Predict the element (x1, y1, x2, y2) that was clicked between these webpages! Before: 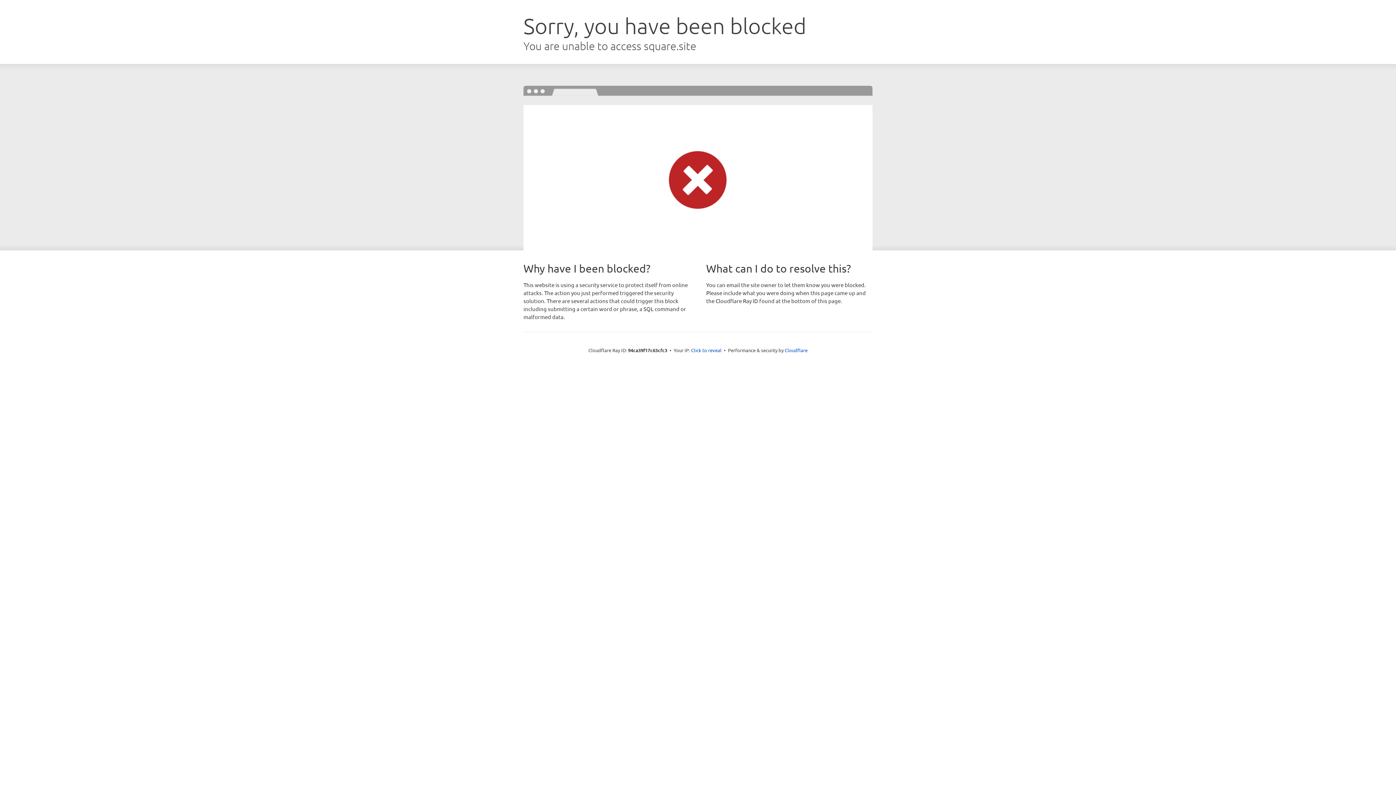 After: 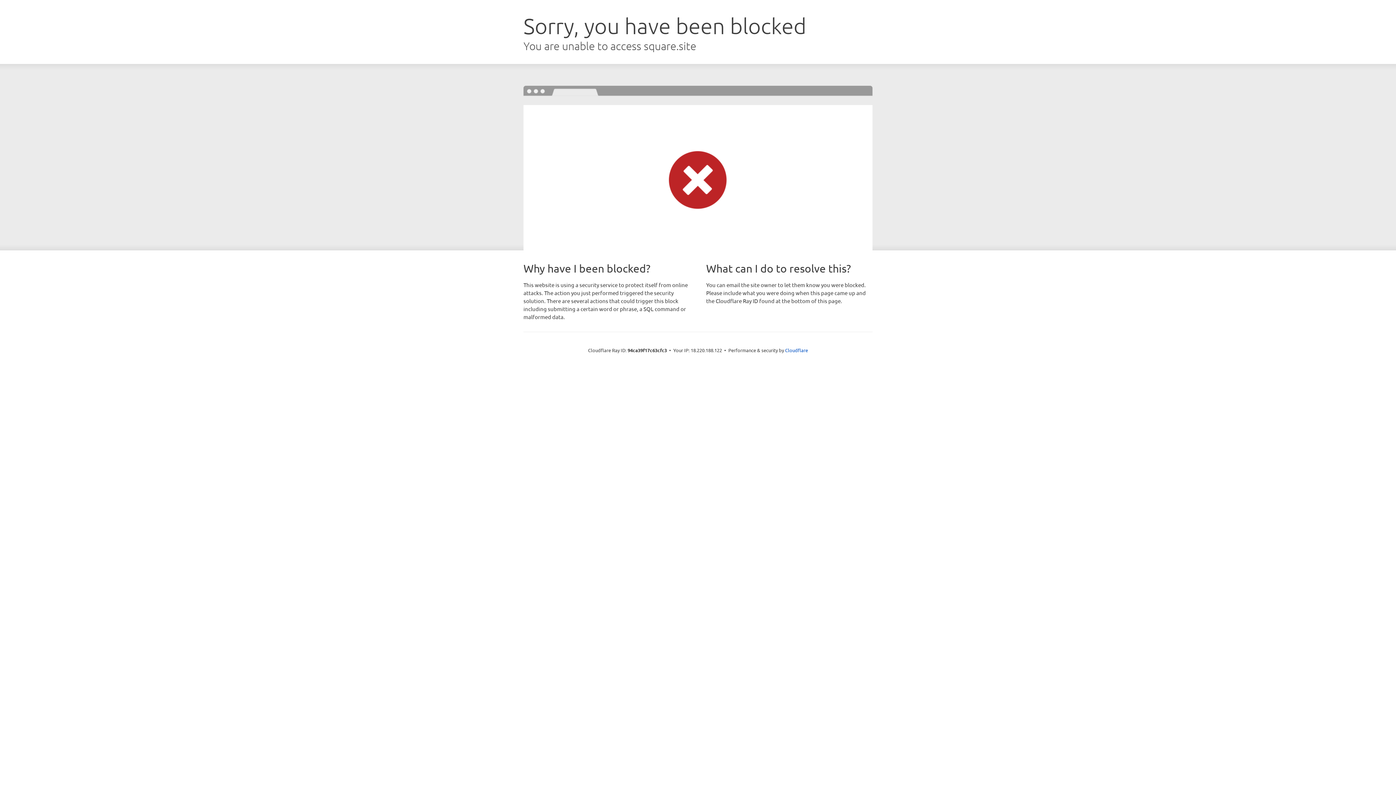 Action: label: Click to reveal bbox: (691, 346, 721, 353)